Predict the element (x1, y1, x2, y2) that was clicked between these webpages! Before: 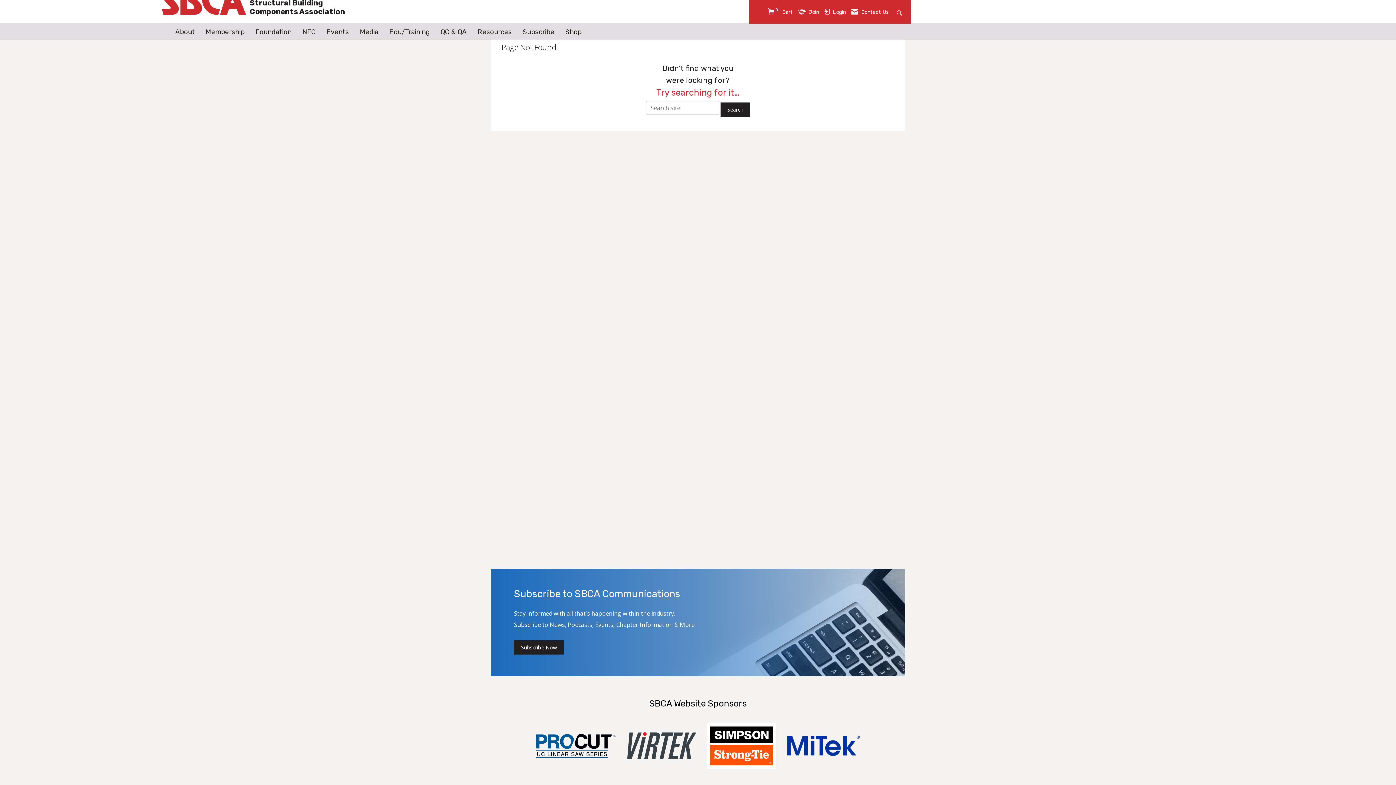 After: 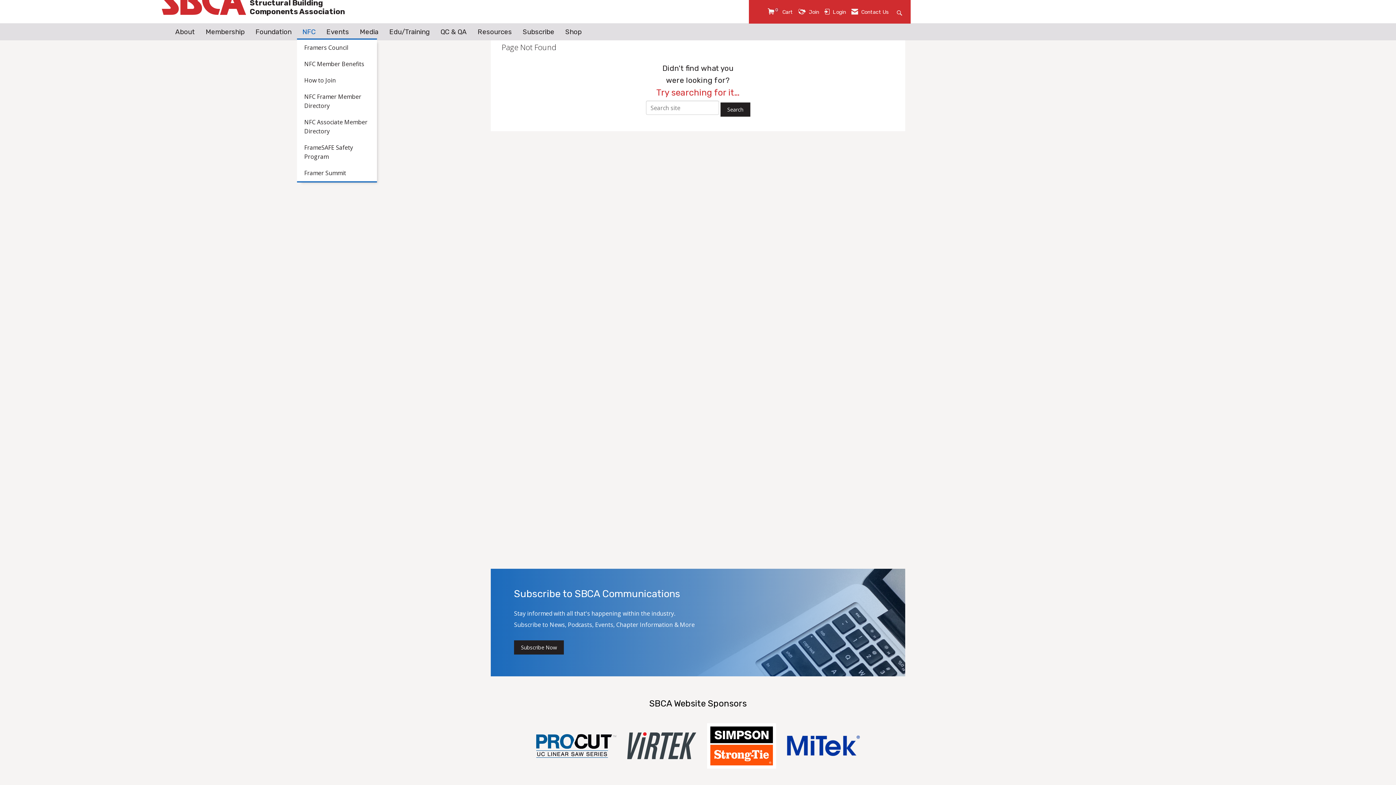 Action: label: NFC bbox: (297, 26, 321, 37)